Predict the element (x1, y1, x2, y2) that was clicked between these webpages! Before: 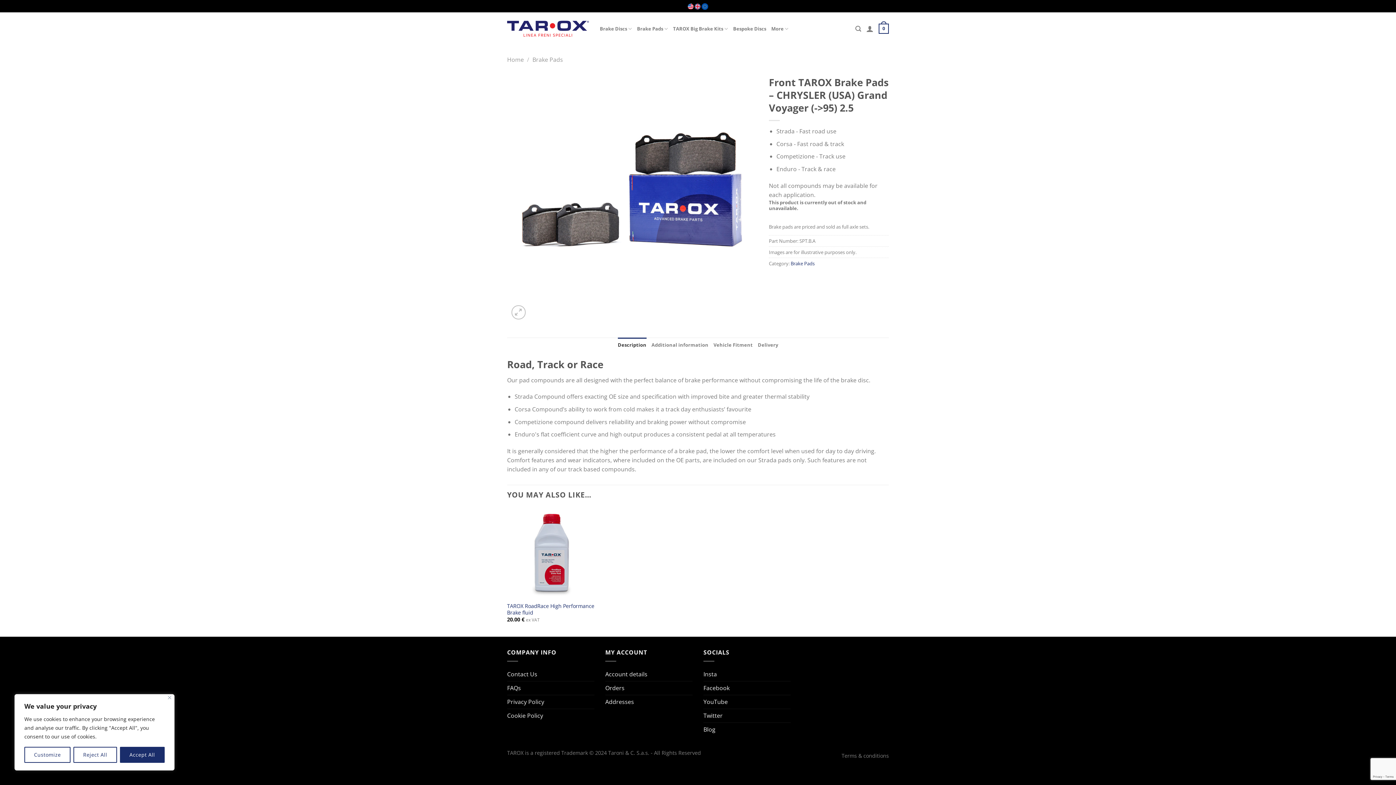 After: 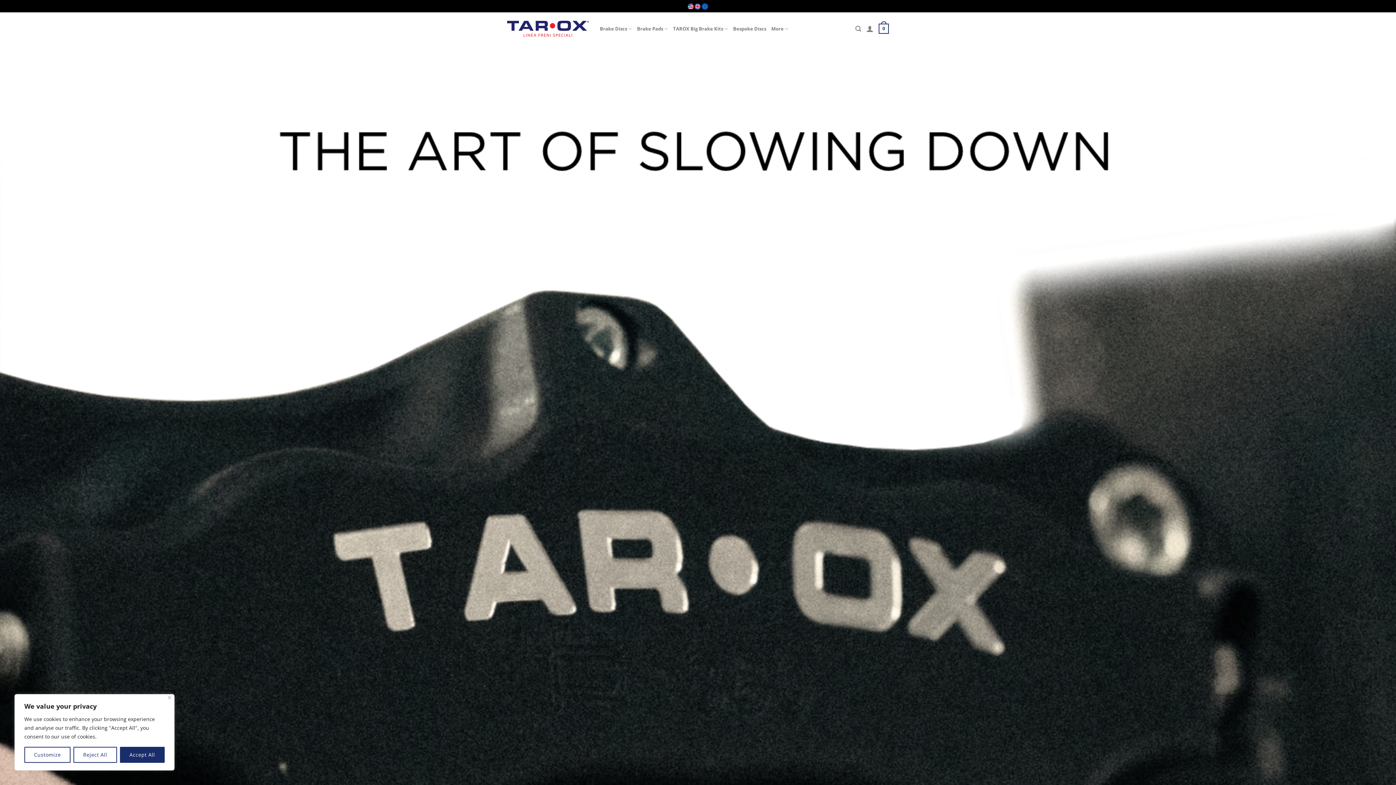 Action: label: Home bbox: (507, 55, 524, 63)